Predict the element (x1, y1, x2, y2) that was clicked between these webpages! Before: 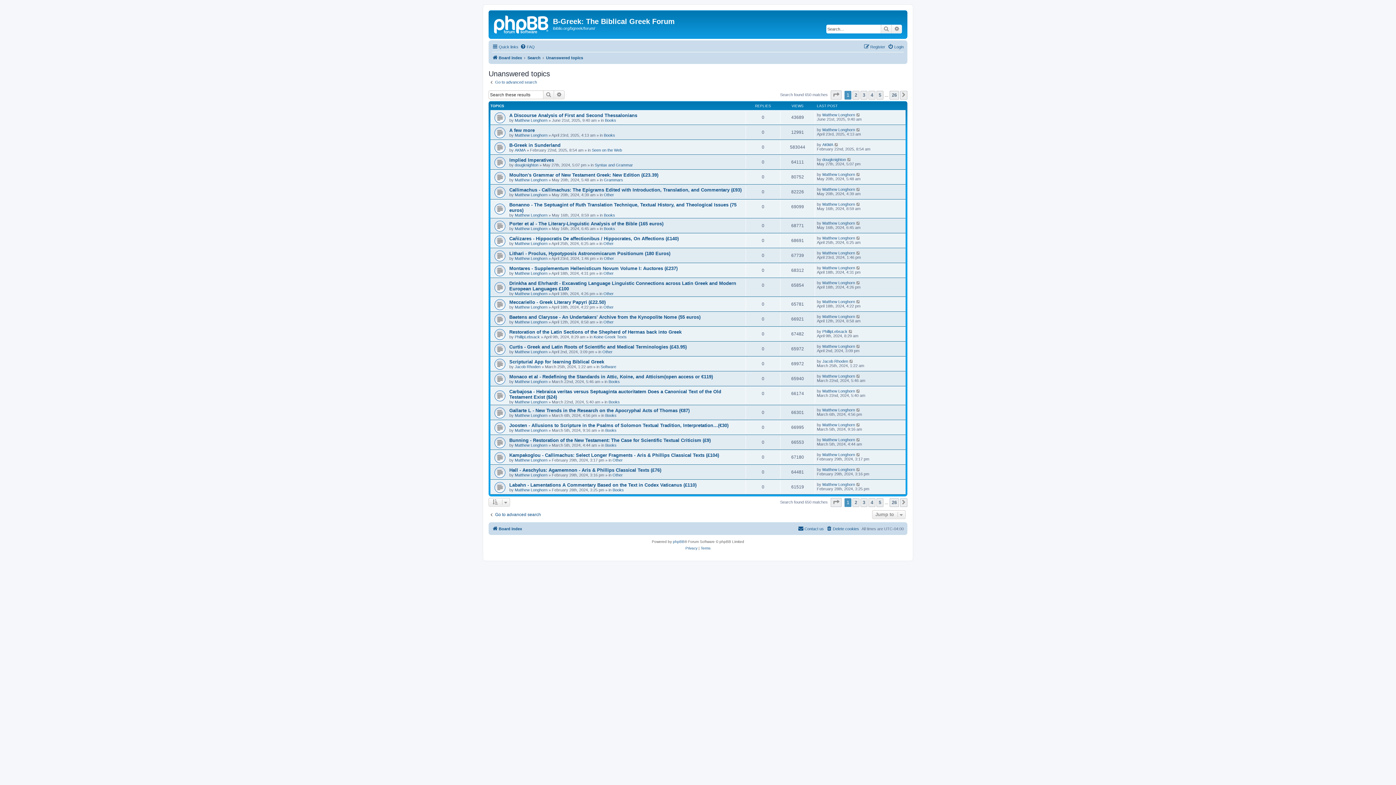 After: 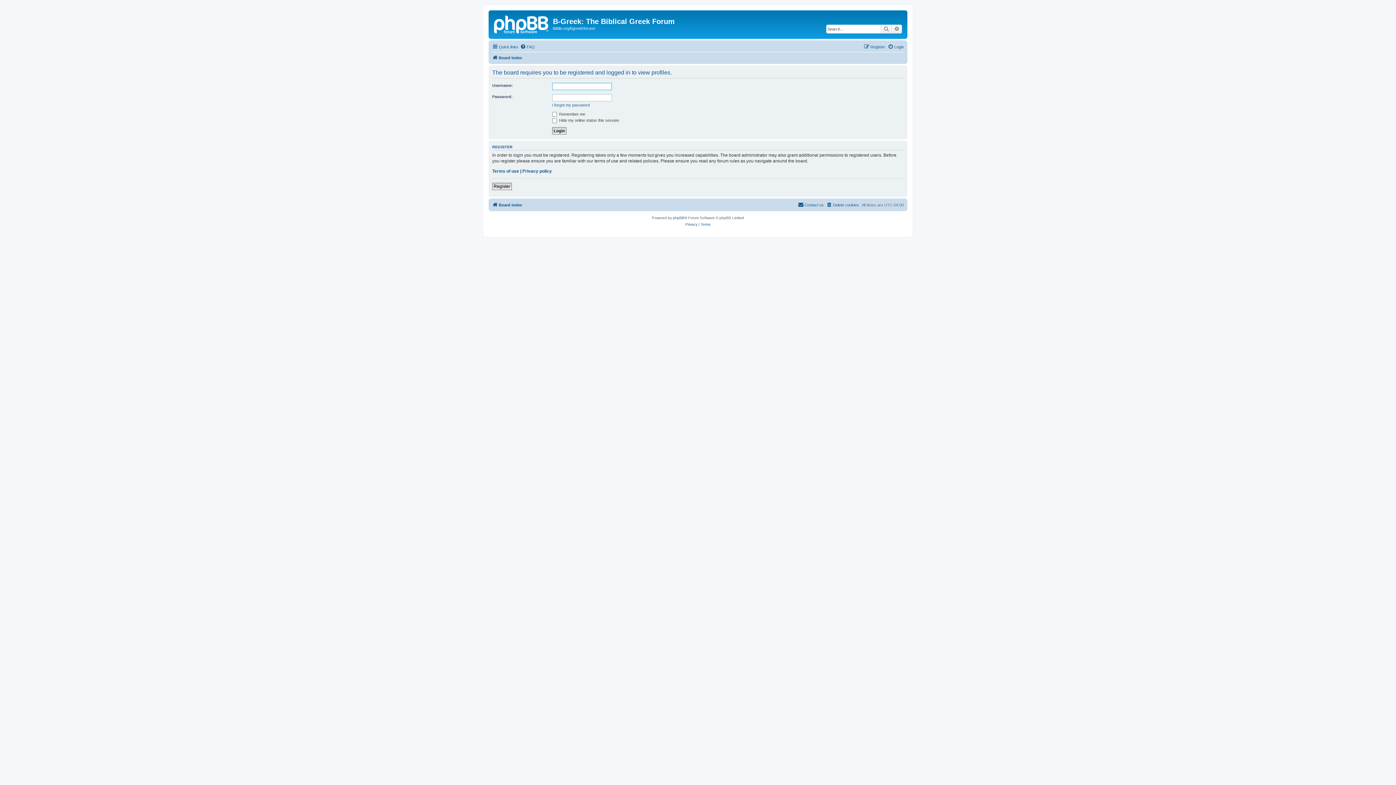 Action: bbox: (514, 162, 538, 167) label: dougknighton